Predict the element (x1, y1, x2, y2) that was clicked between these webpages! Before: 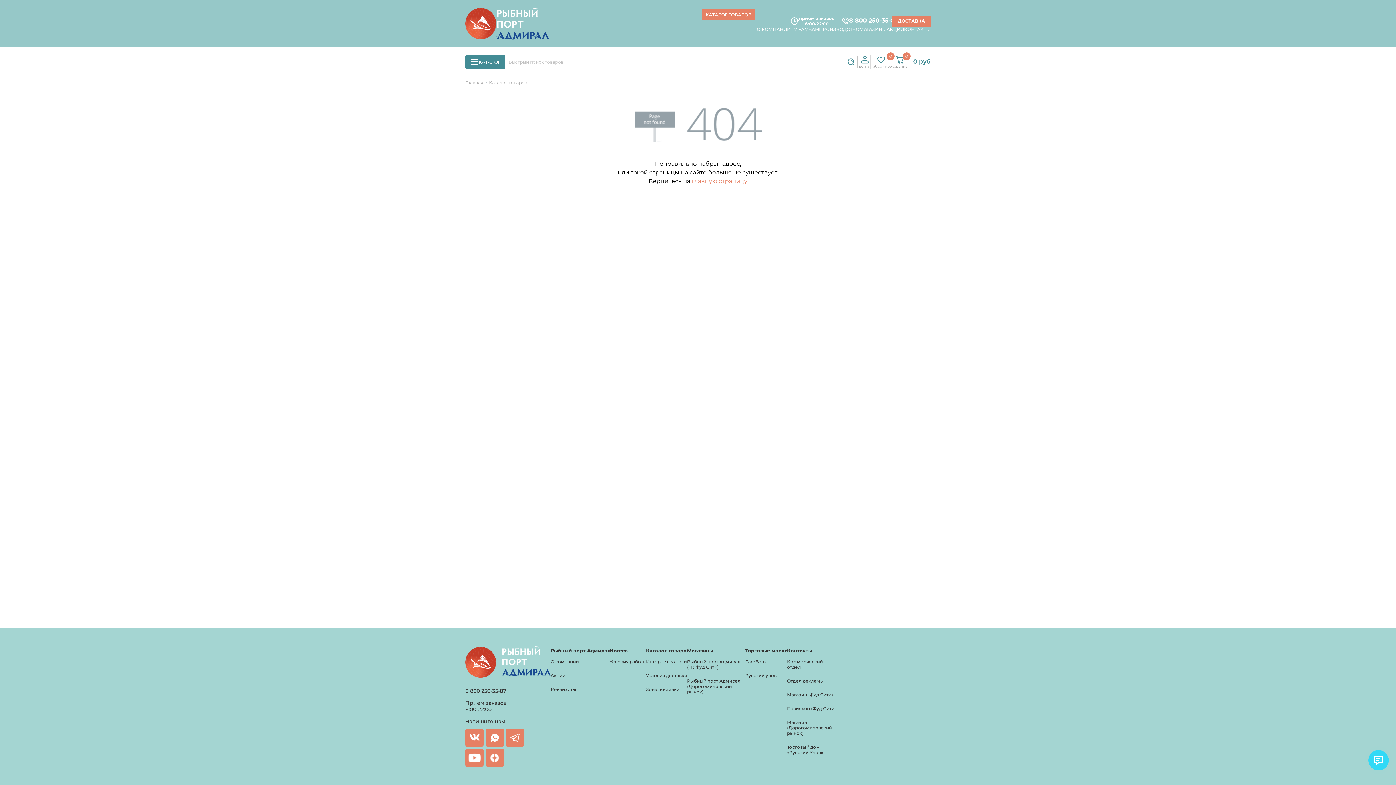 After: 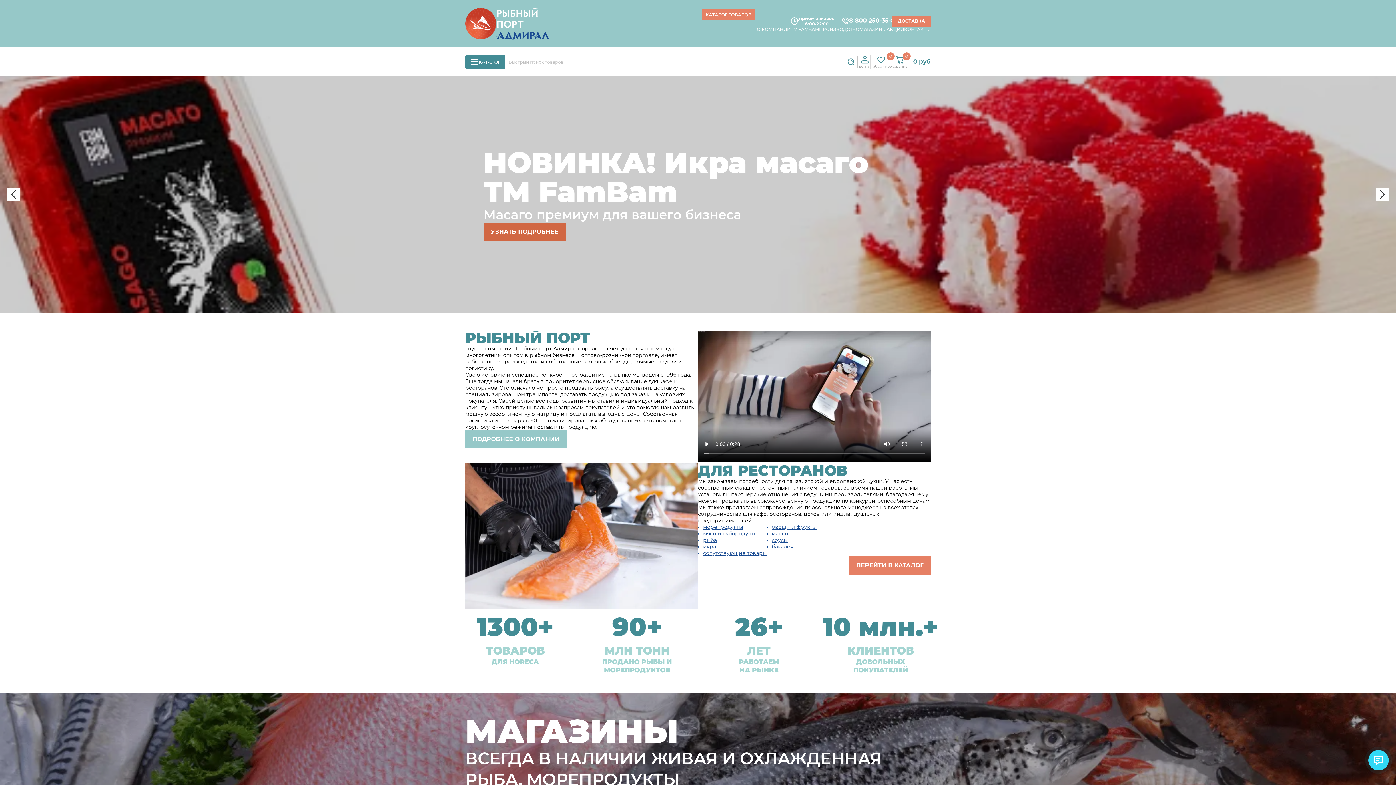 Action: label: главную страницу bbox: (692, 177, 747, 184)